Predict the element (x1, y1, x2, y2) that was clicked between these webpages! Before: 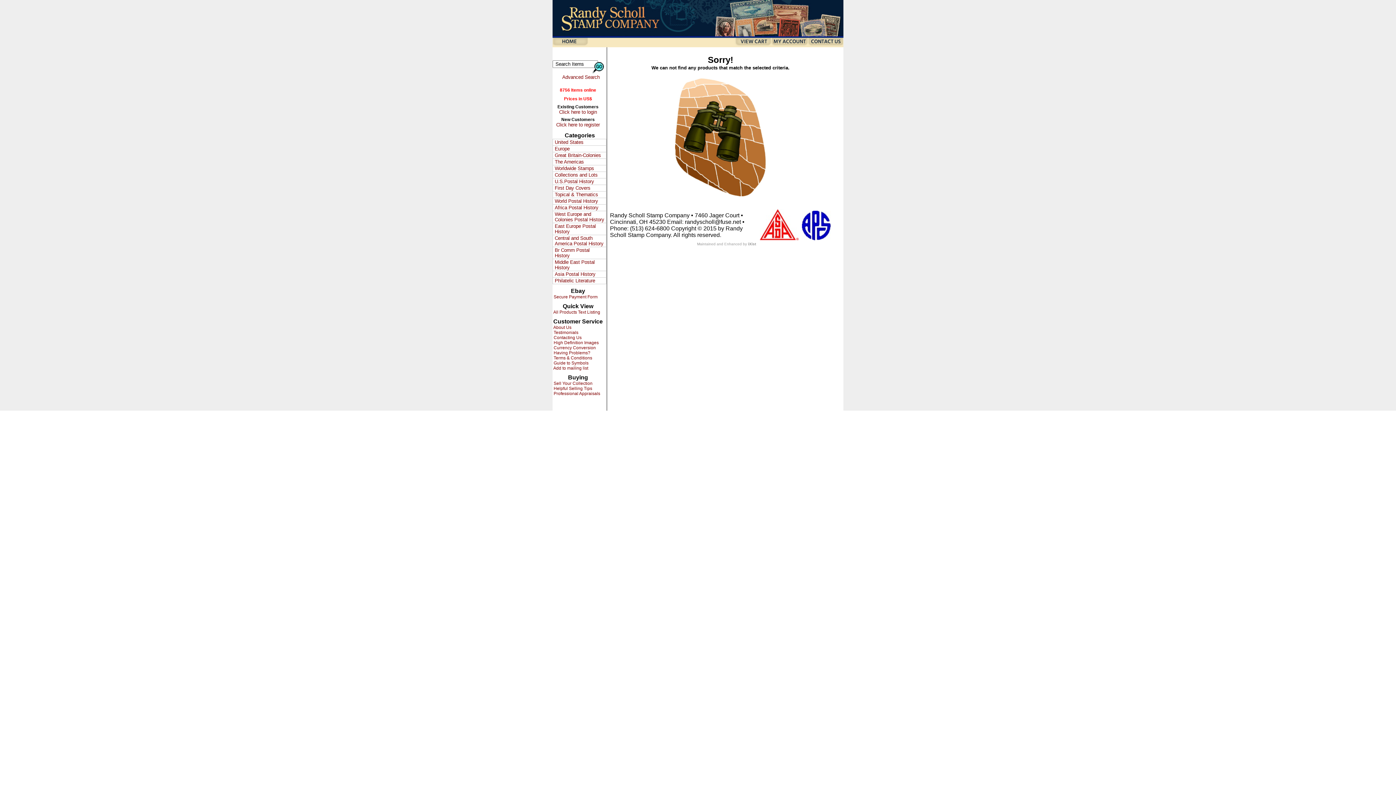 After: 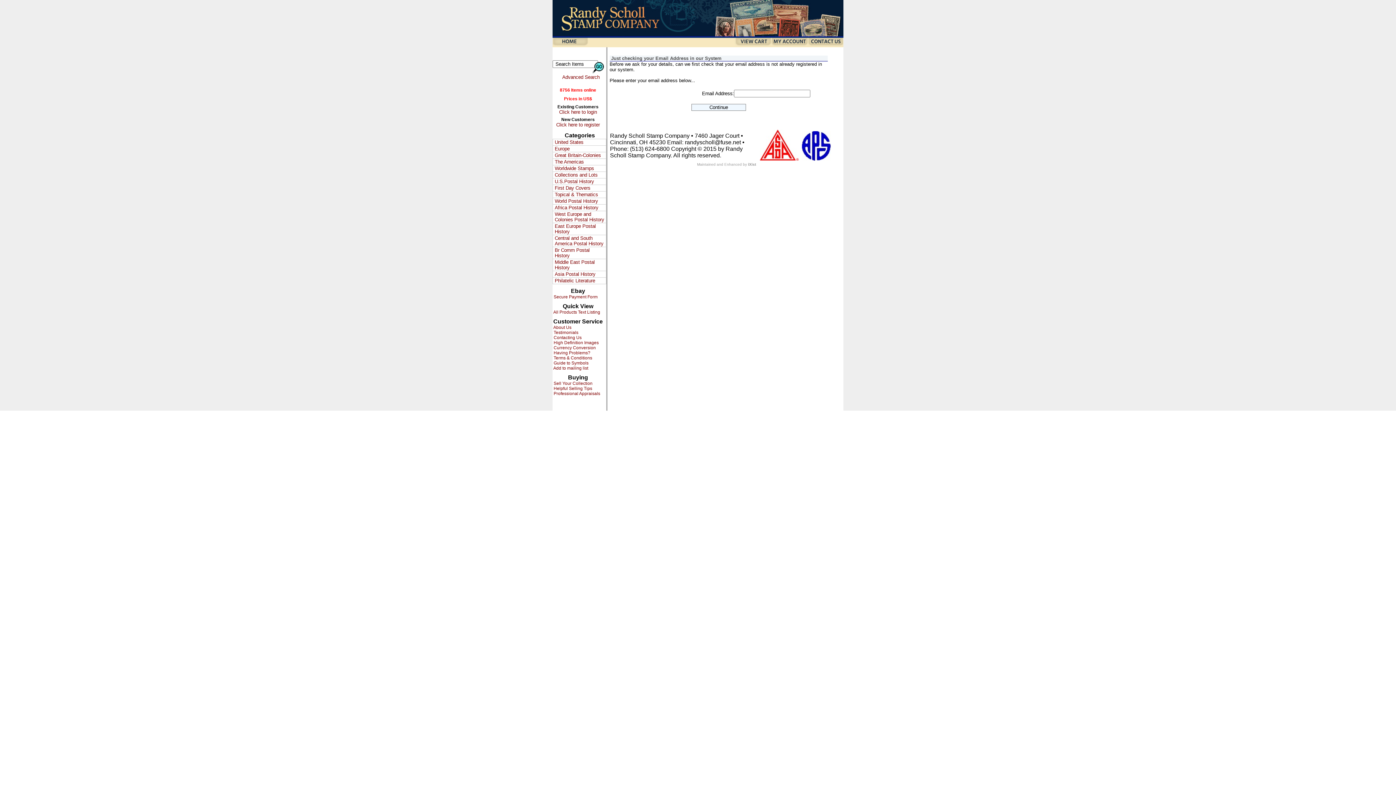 Action: bbox: (556, 122, 600, 127) label: Click here to register